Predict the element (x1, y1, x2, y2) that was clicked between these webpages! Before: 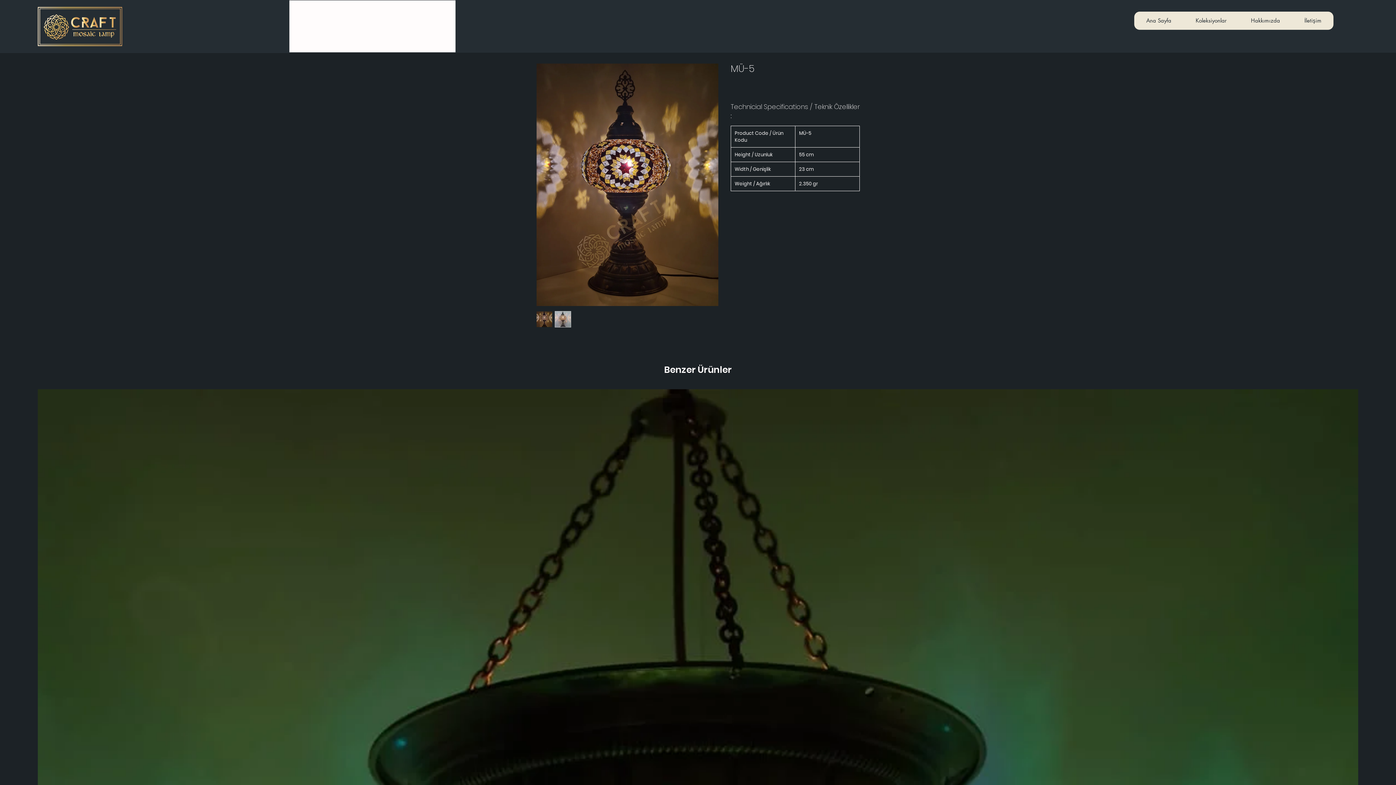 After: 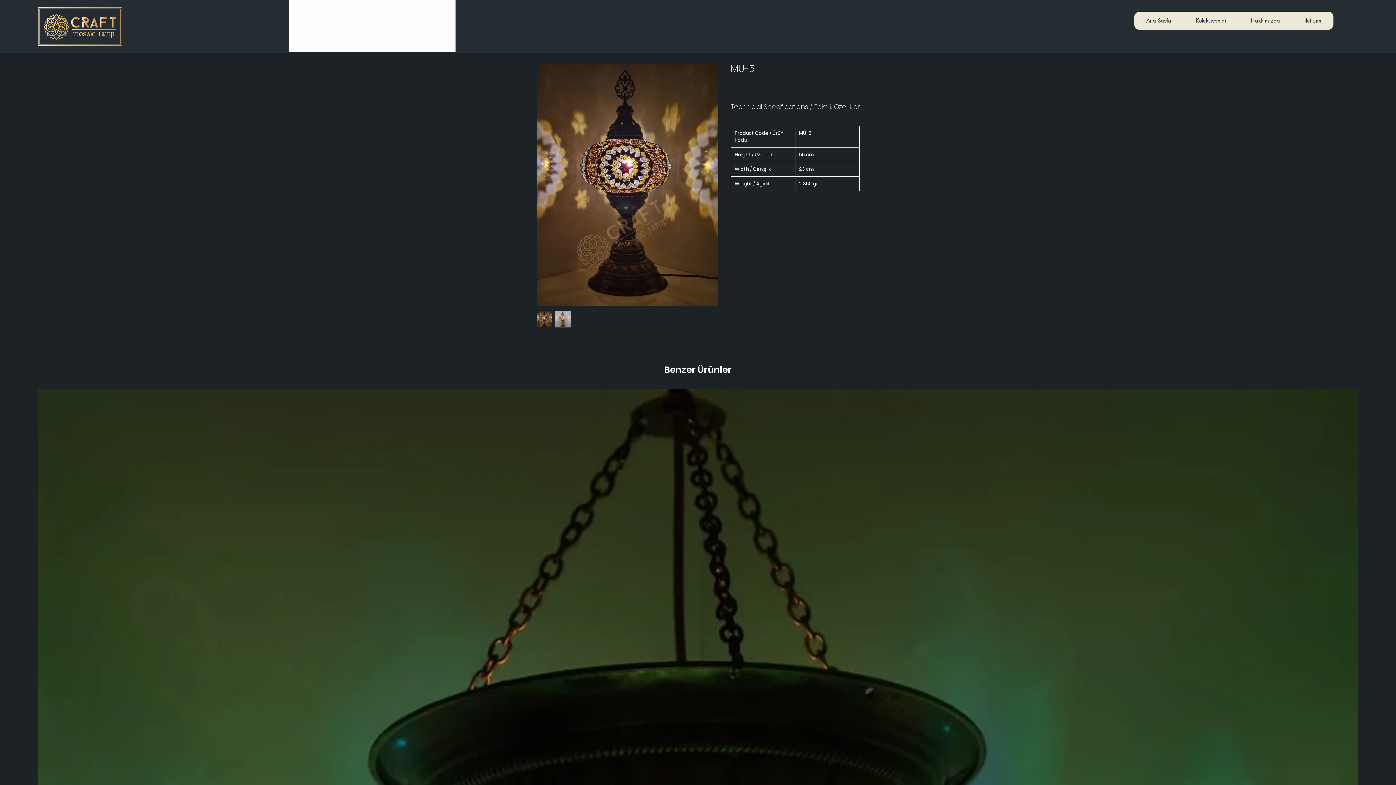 Action: bbox: (554, 311, 571, 327)